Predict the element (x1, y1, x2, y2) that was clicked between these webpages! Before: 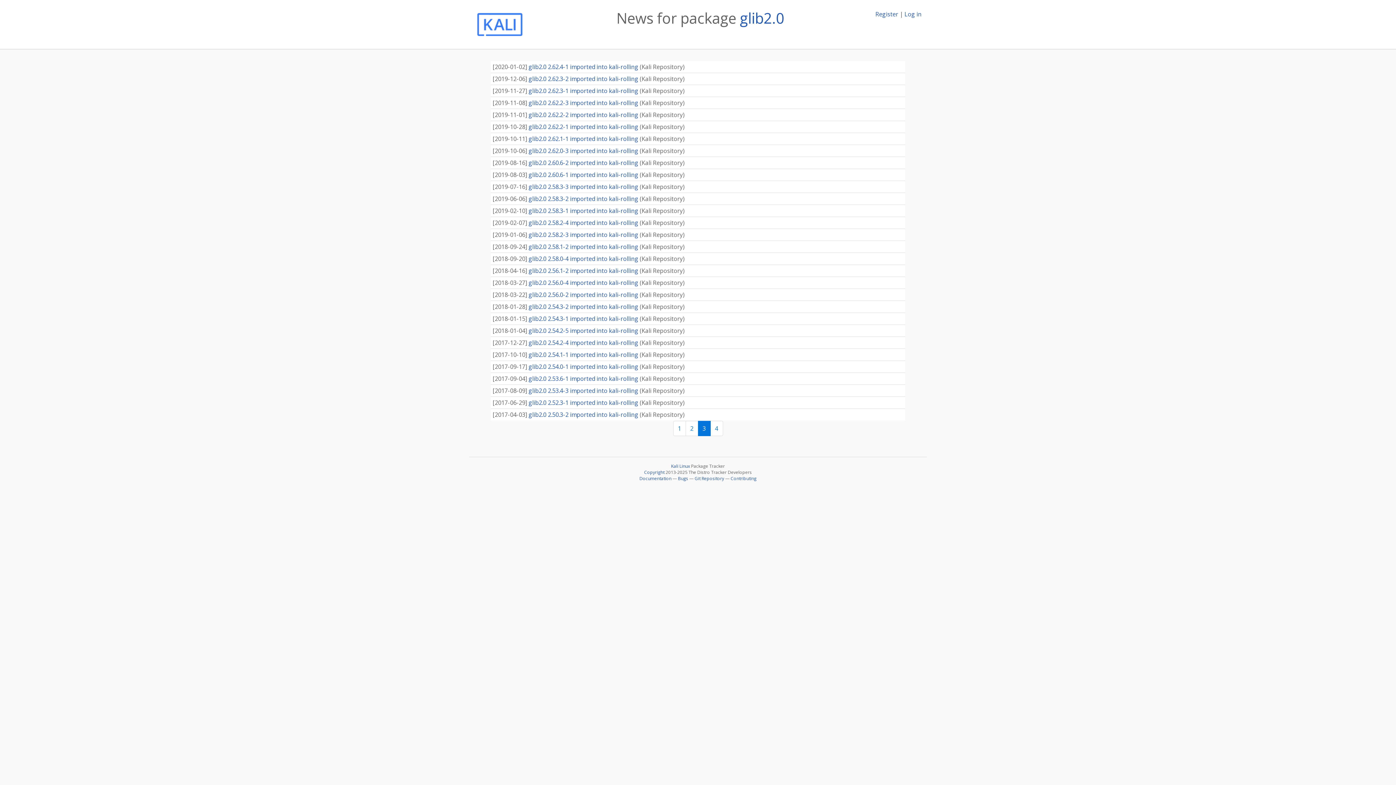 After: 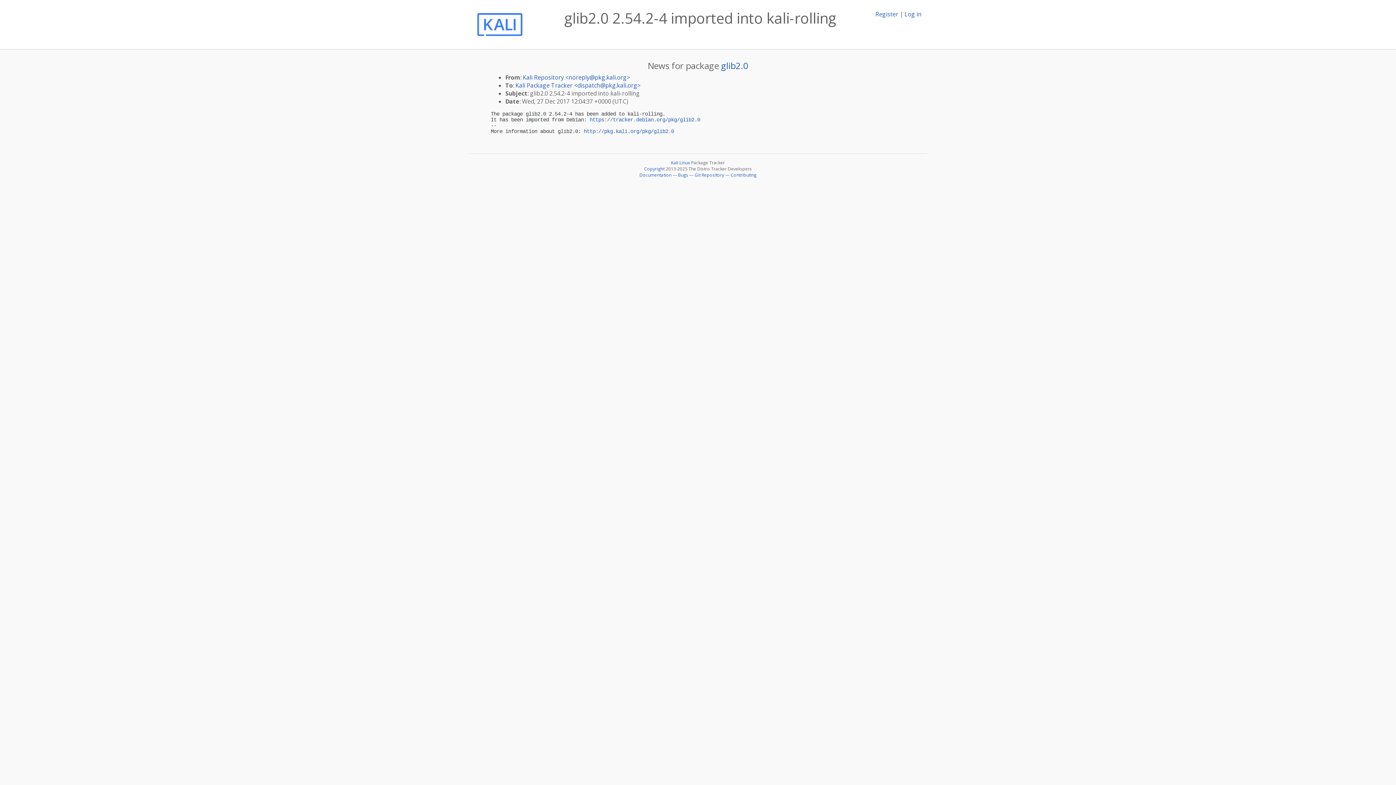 Action: label: glib2.0 2.54.2-4 imported into kali-rolling  bbox: (528, 338, 640, 346)